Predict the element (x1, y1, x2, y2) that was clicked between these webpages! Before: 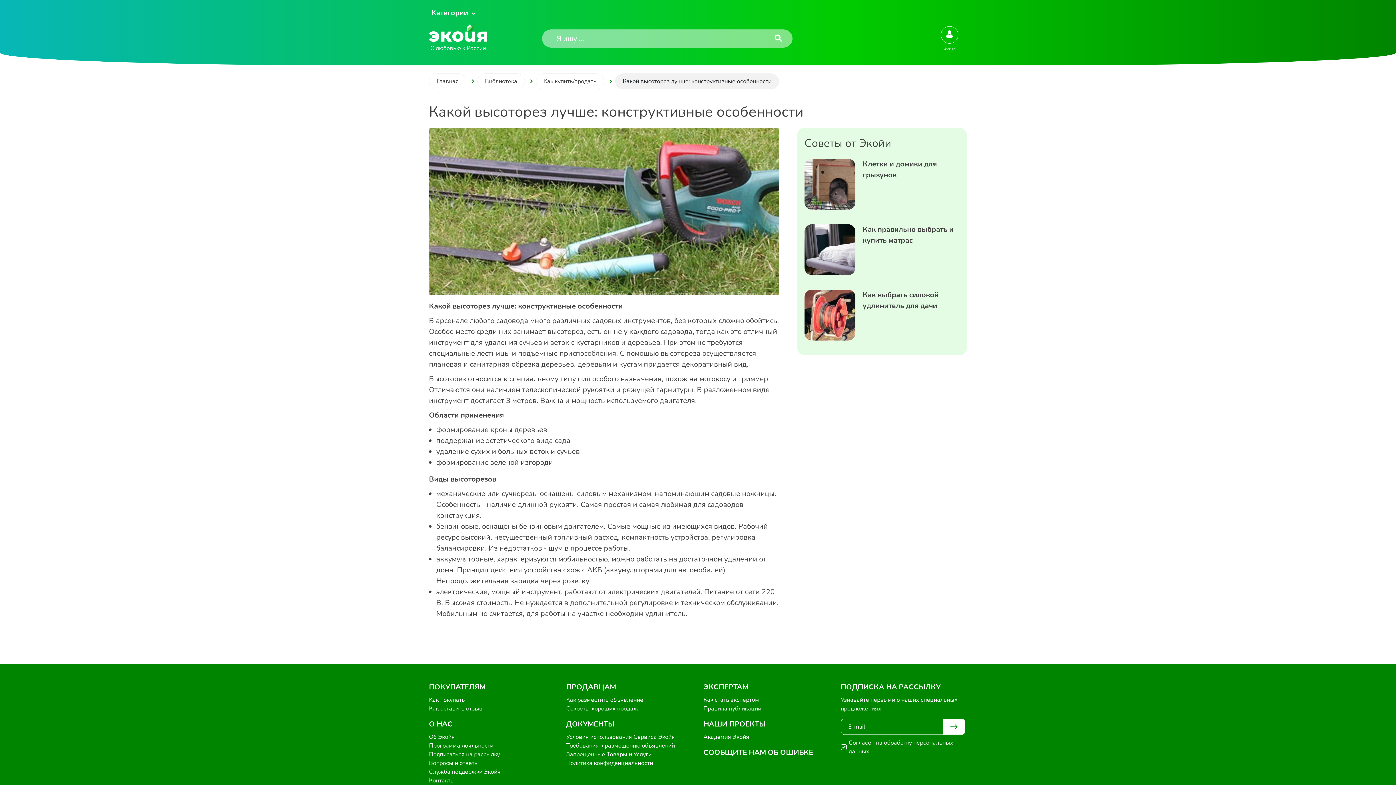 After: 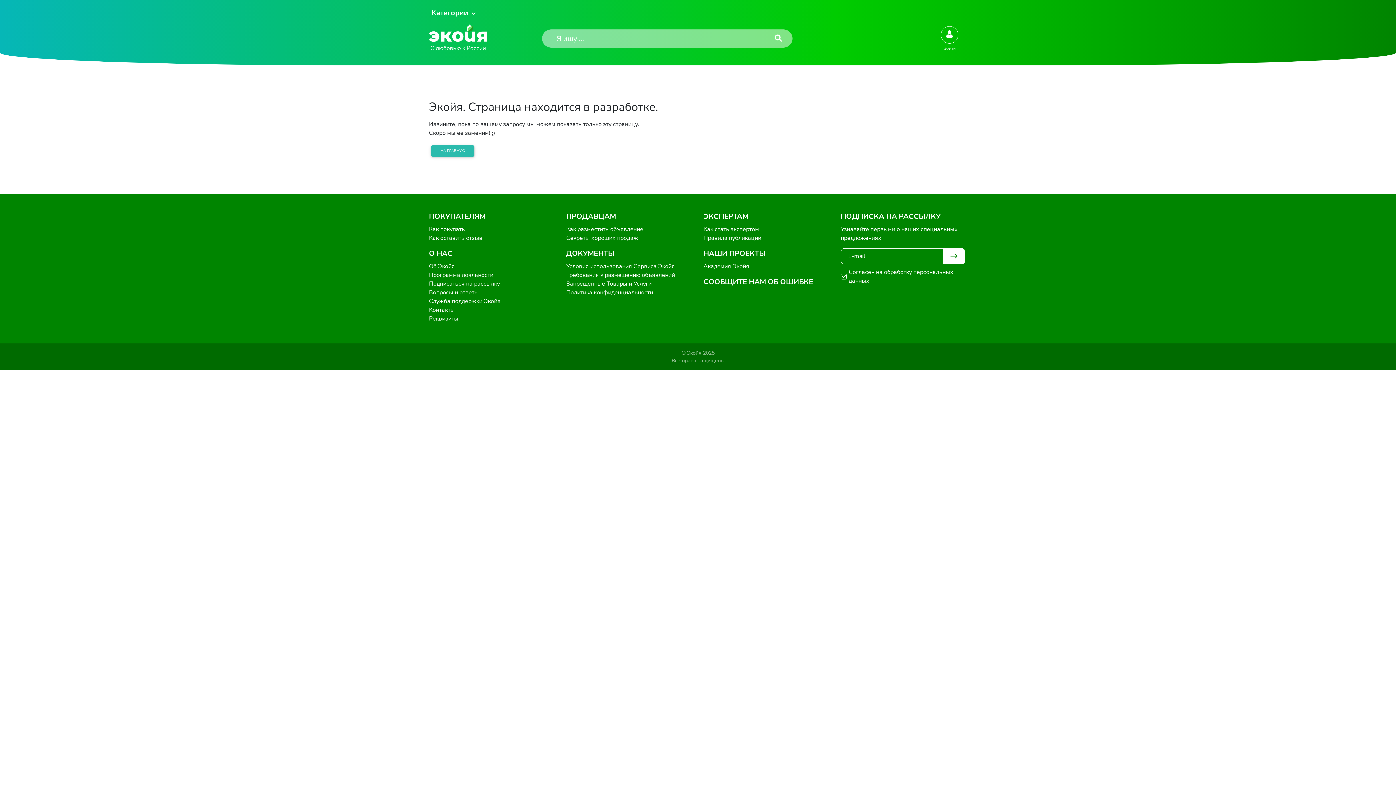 Action: label: Программа лояльности bbox: (429, 742, 493, 750)